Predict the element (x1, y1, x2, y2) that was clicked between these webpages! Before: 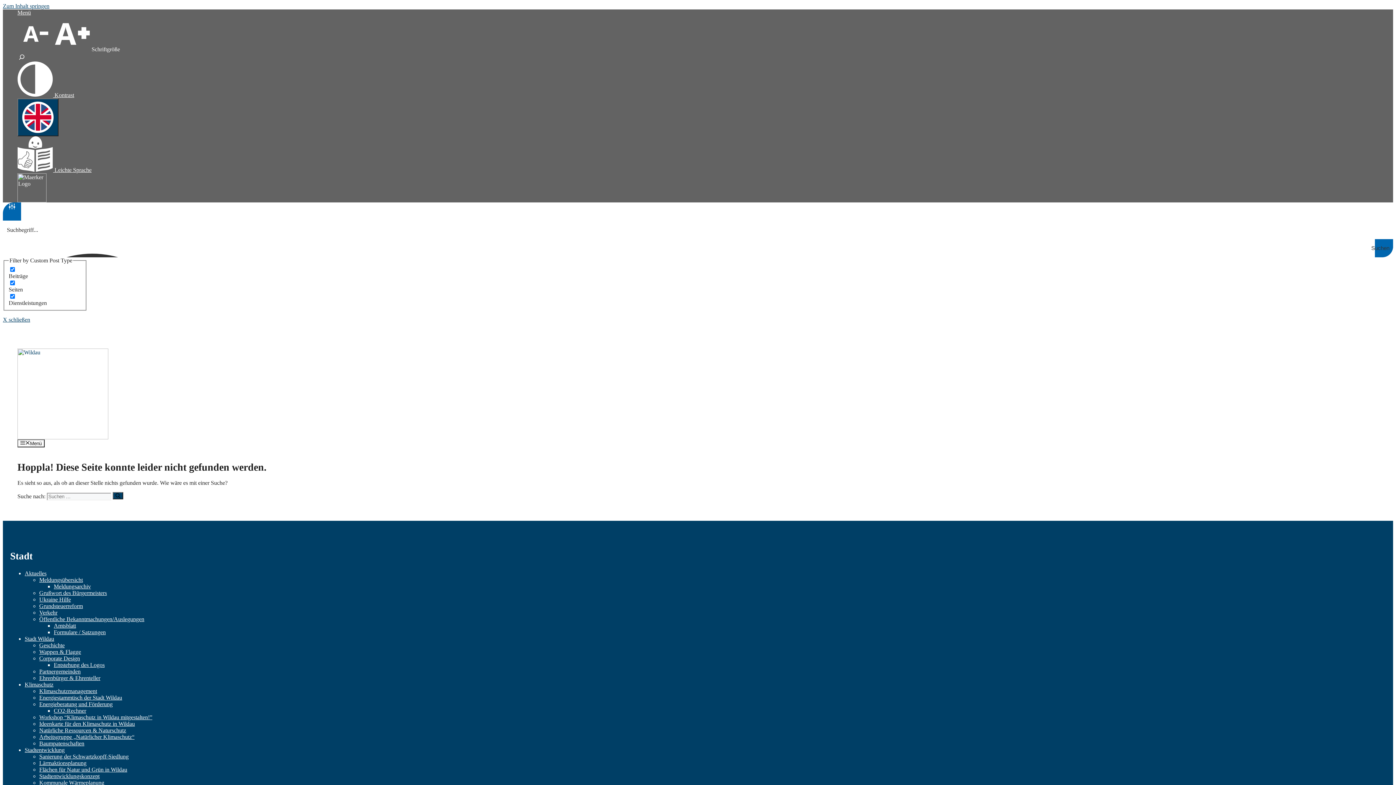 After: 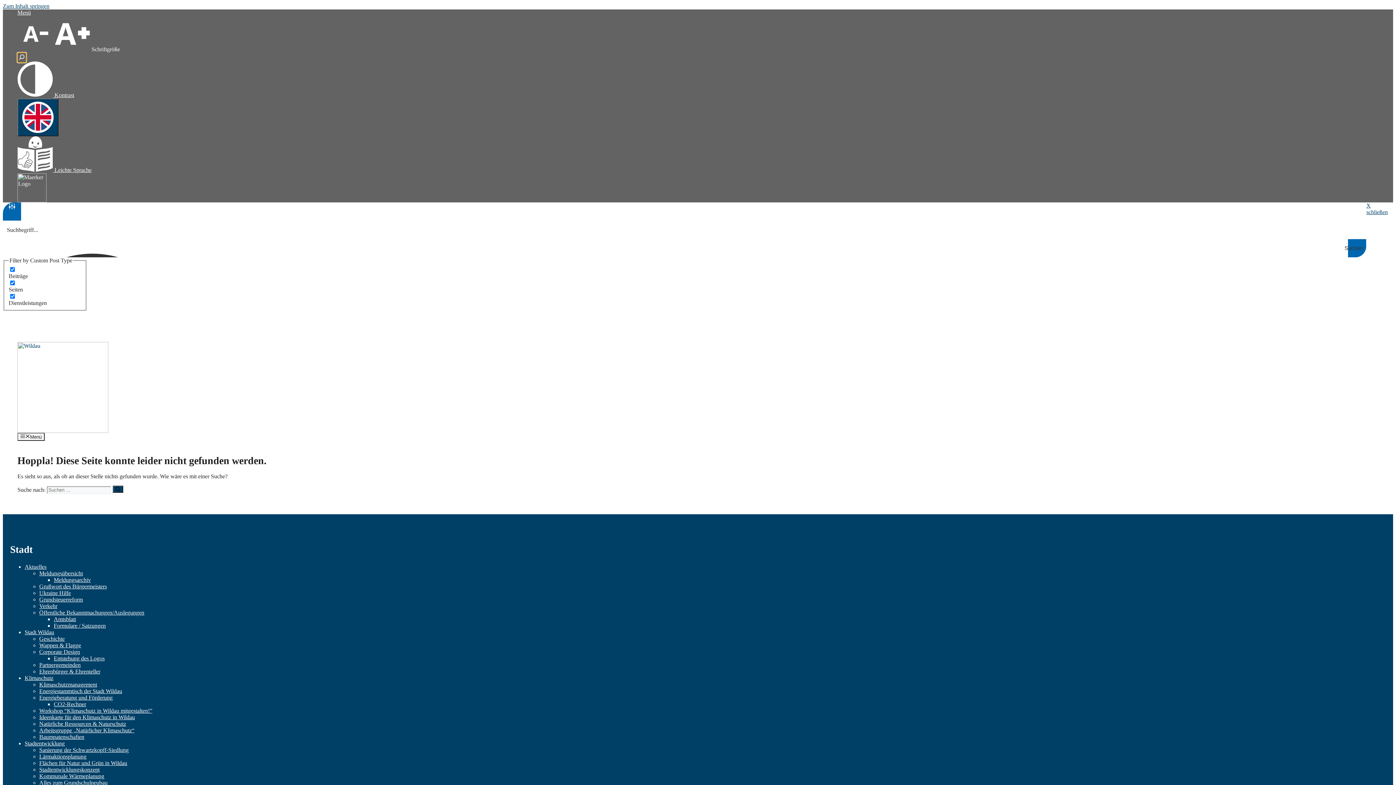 Action: bbox: (17, 56, 26, 62)